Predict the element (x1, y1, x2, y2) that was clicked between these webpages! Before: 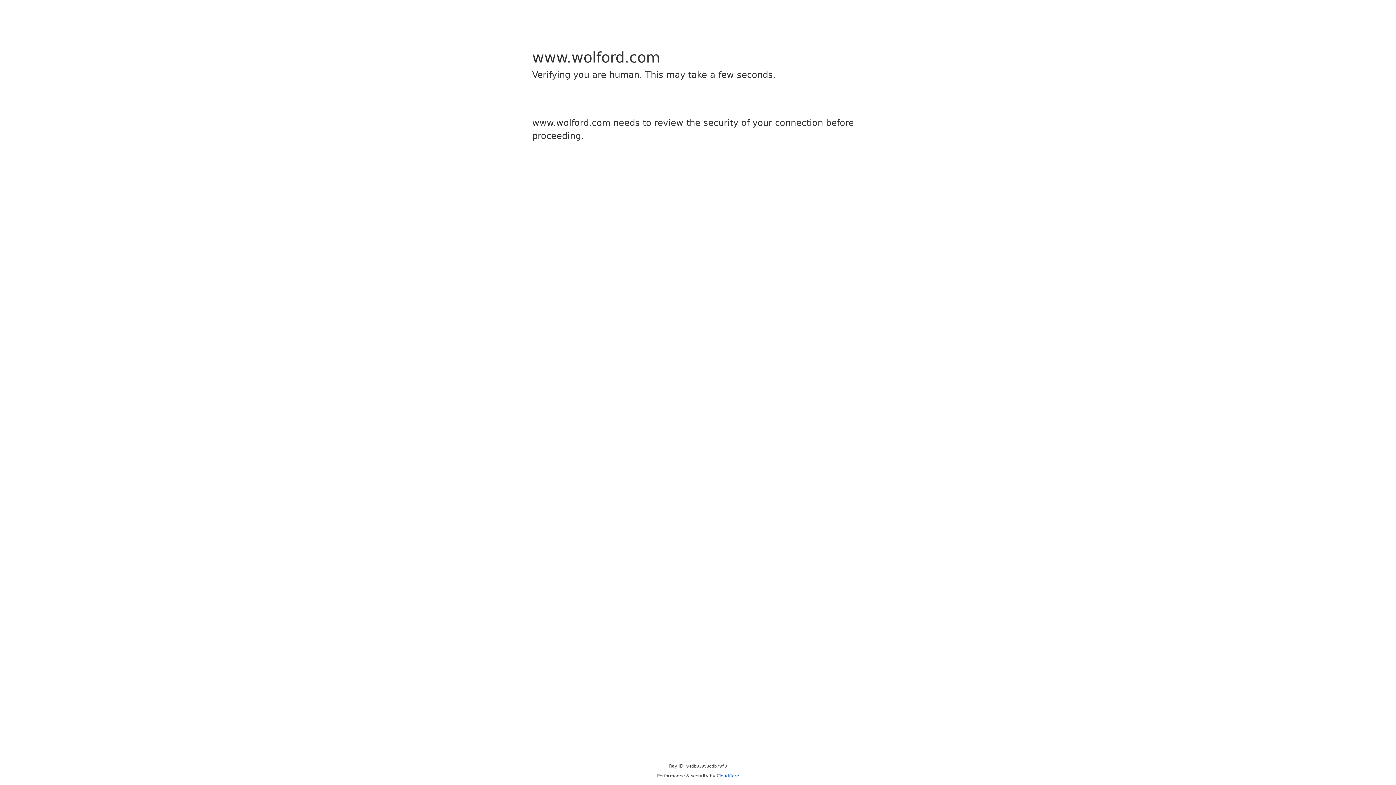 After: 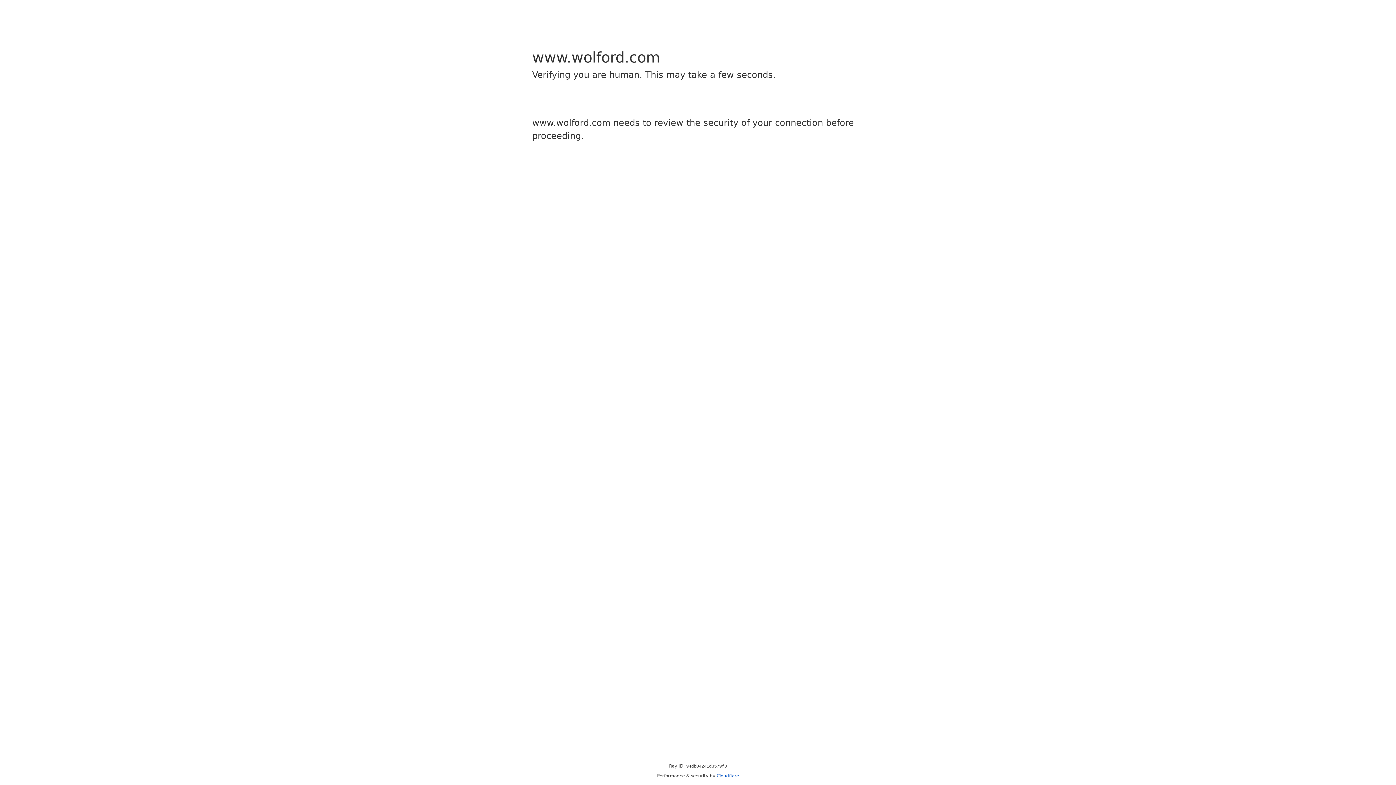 Action: label: Cloudflare bbox: (716, 773, 739, 778)